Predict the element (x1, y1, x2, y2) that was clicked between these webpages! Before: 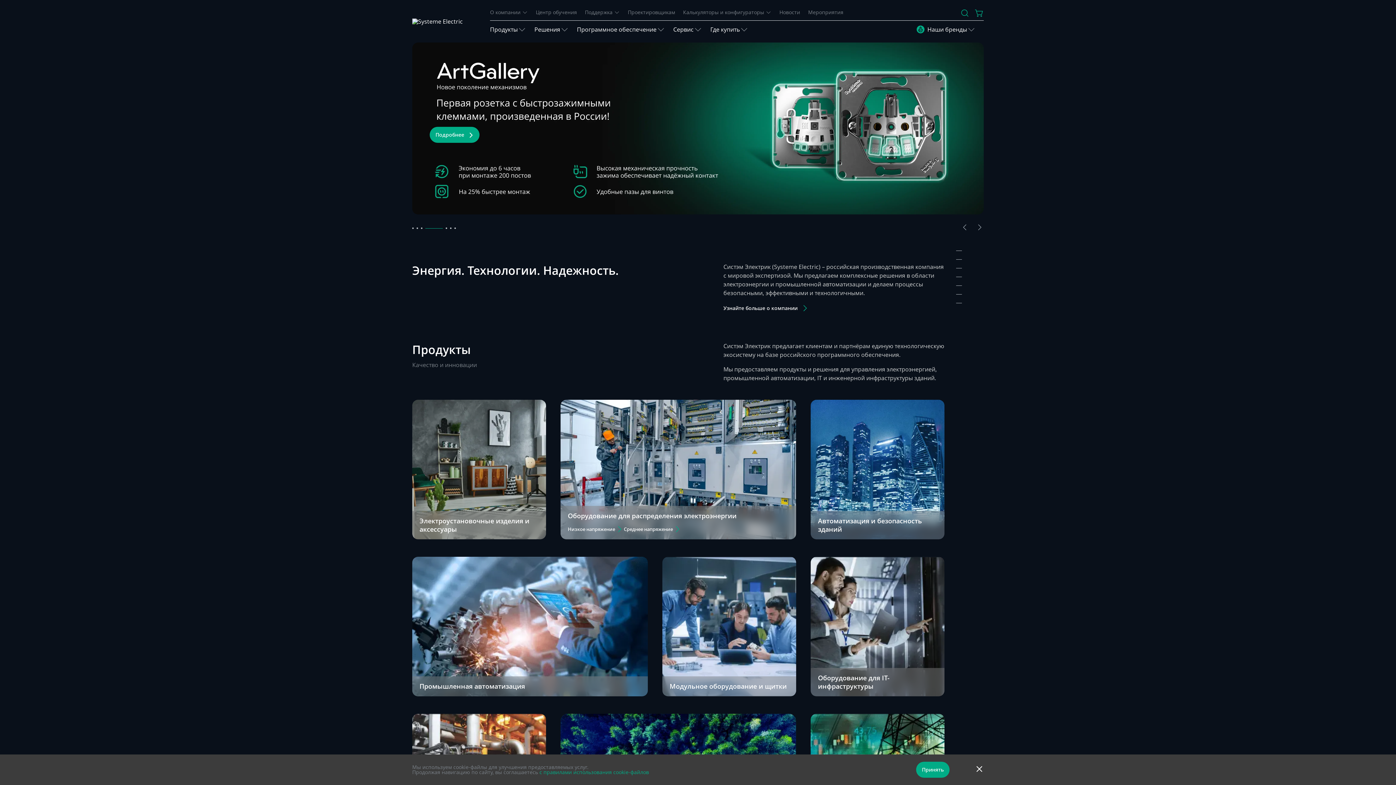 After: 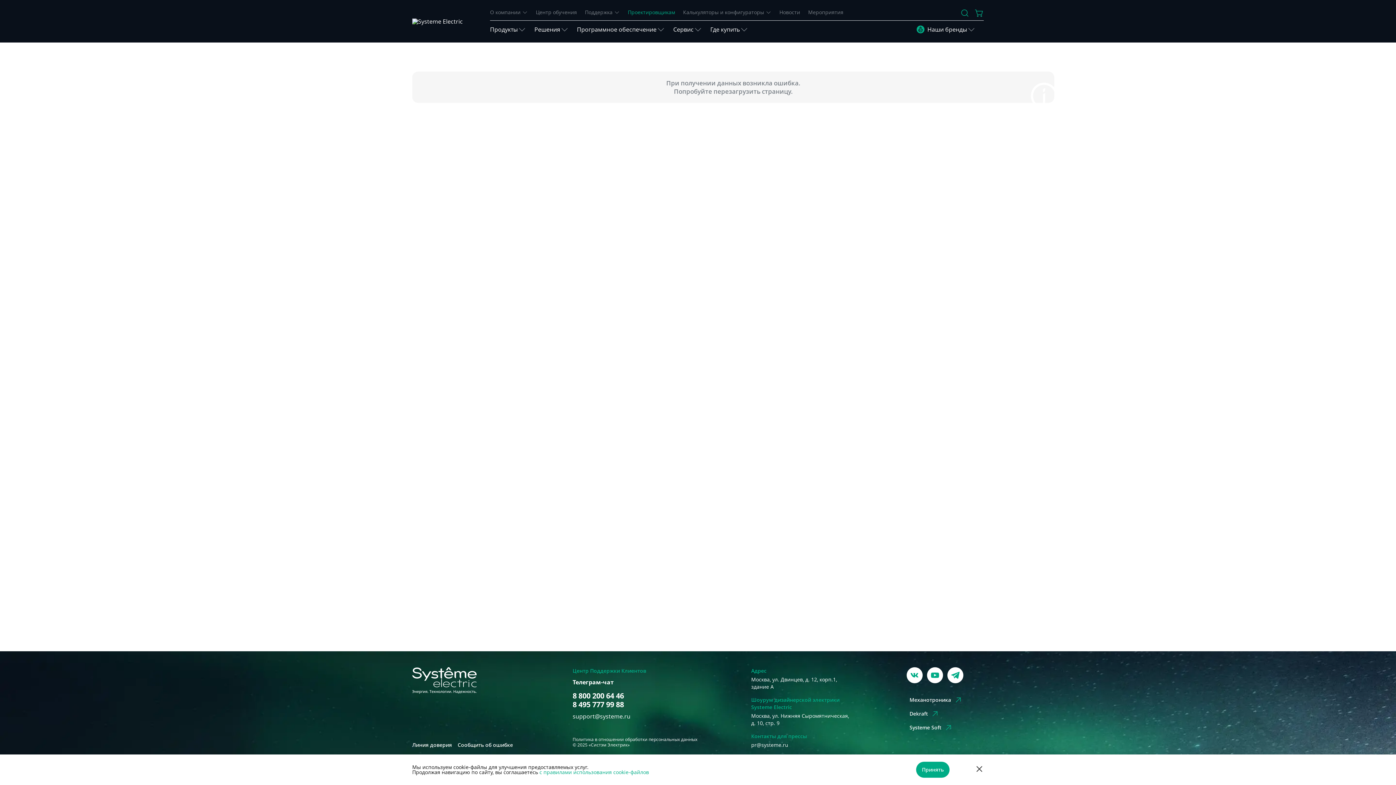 Action: label: Проектировщикам bbox: (628, 8, 675, 16)